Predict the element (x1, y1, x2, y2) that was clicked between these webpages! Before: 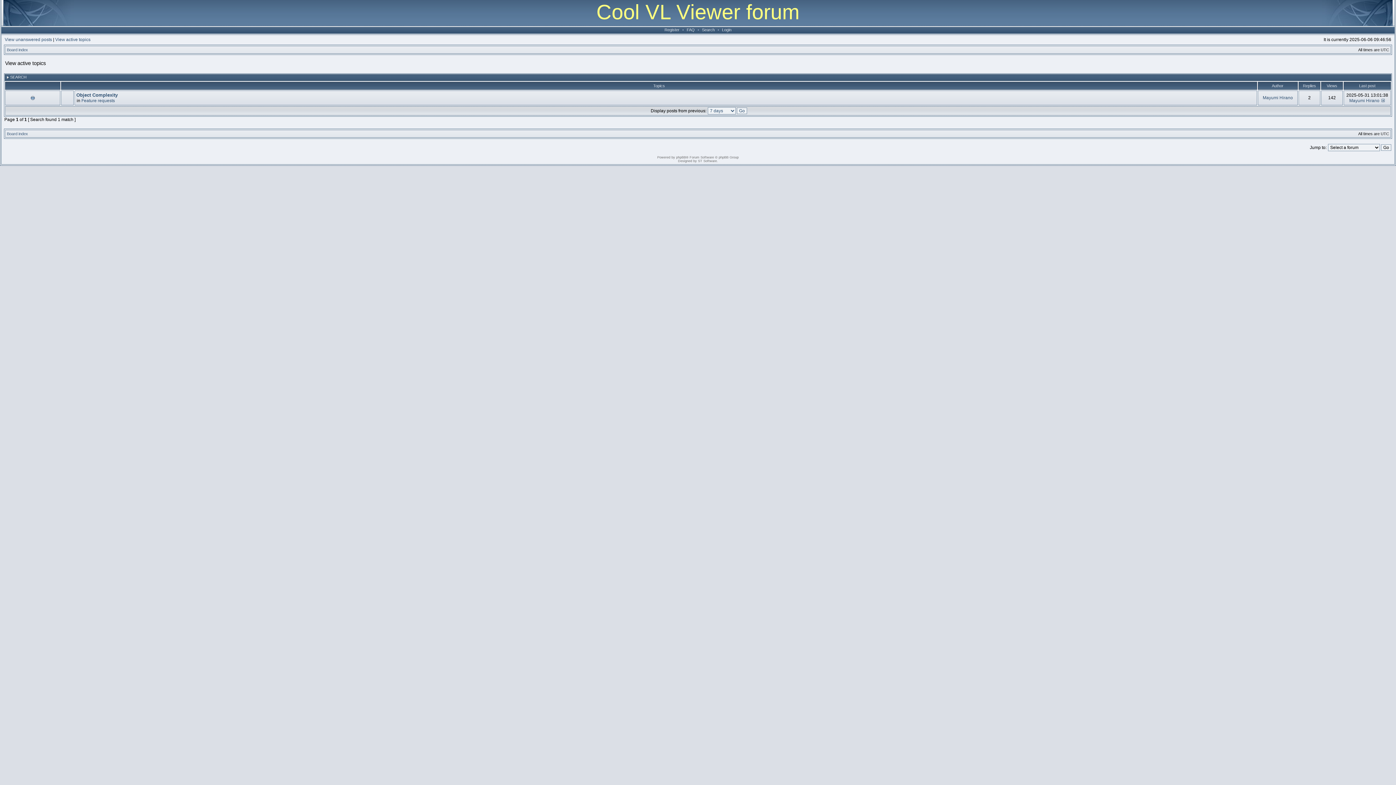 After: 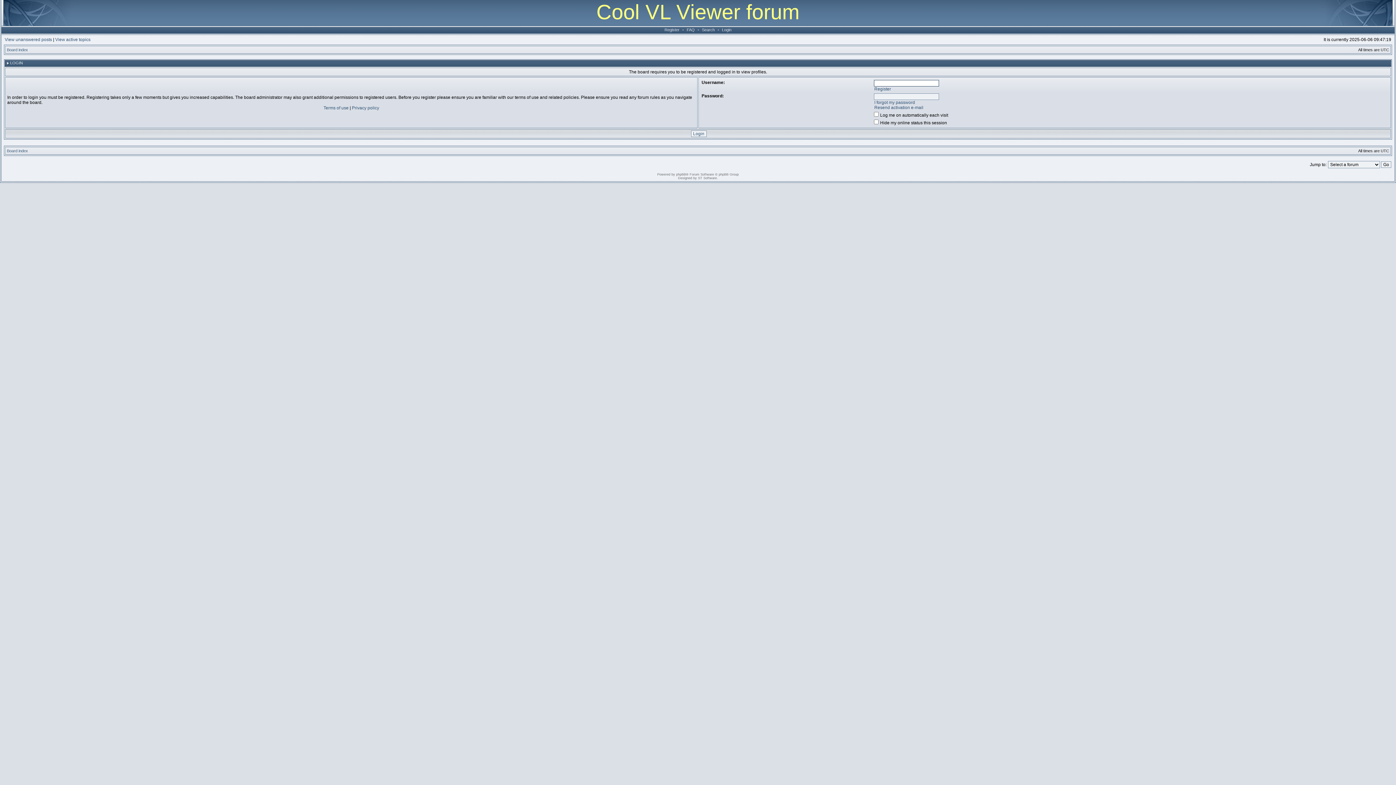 Action: bbox: (1349, 98, 1379, 103) label: Mayumi Hirano